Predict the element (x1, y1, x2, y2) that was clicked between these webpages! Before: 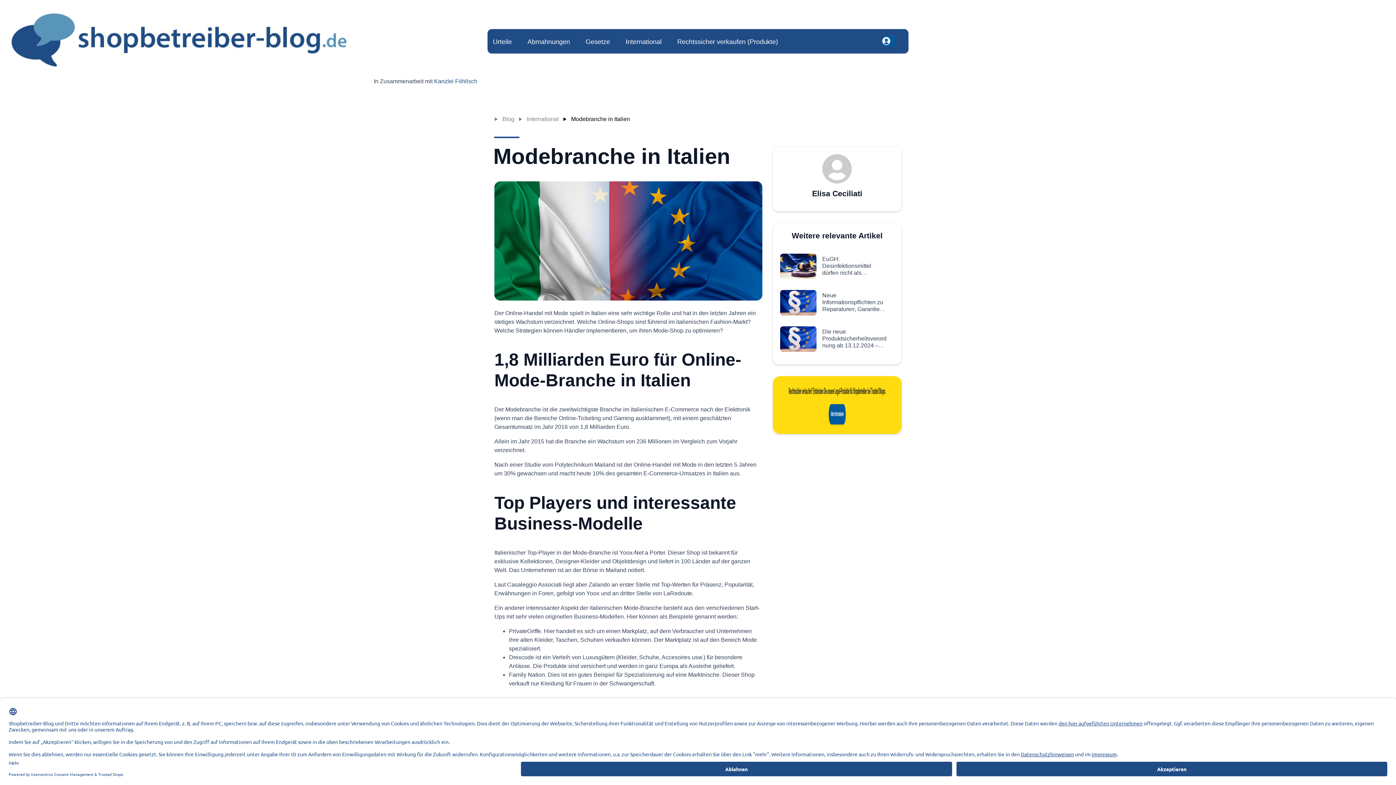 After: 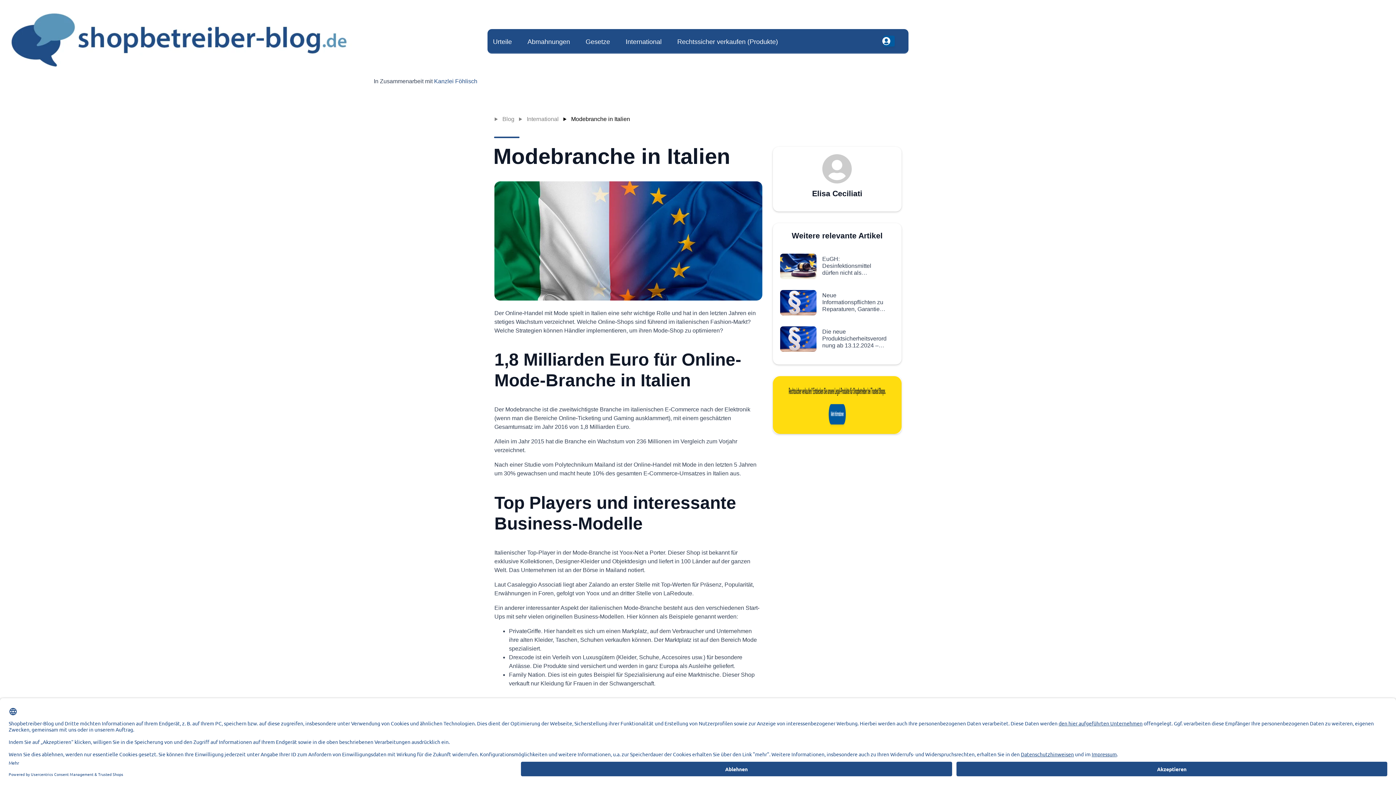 Action: bbox: (571, 116, 633, 122) label: Modebranche in Italien